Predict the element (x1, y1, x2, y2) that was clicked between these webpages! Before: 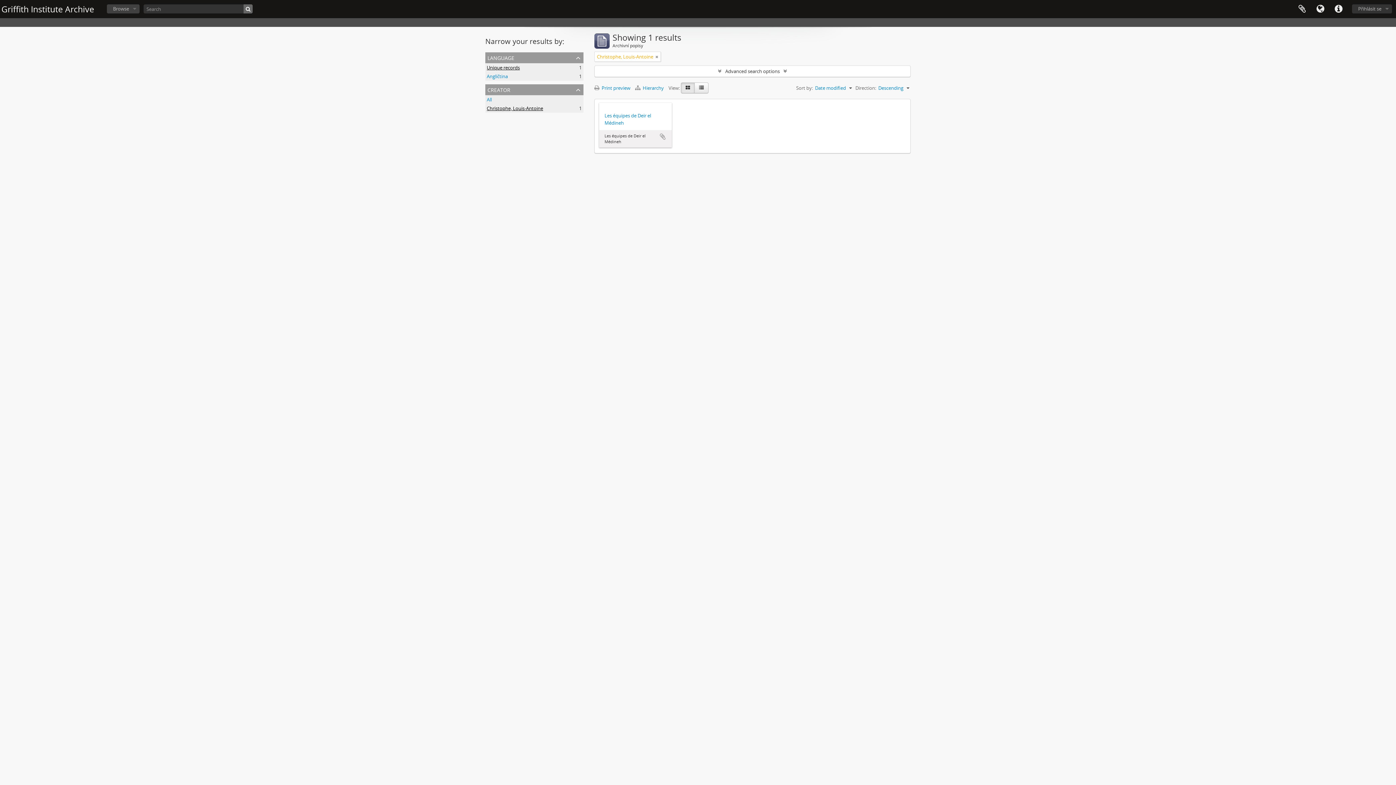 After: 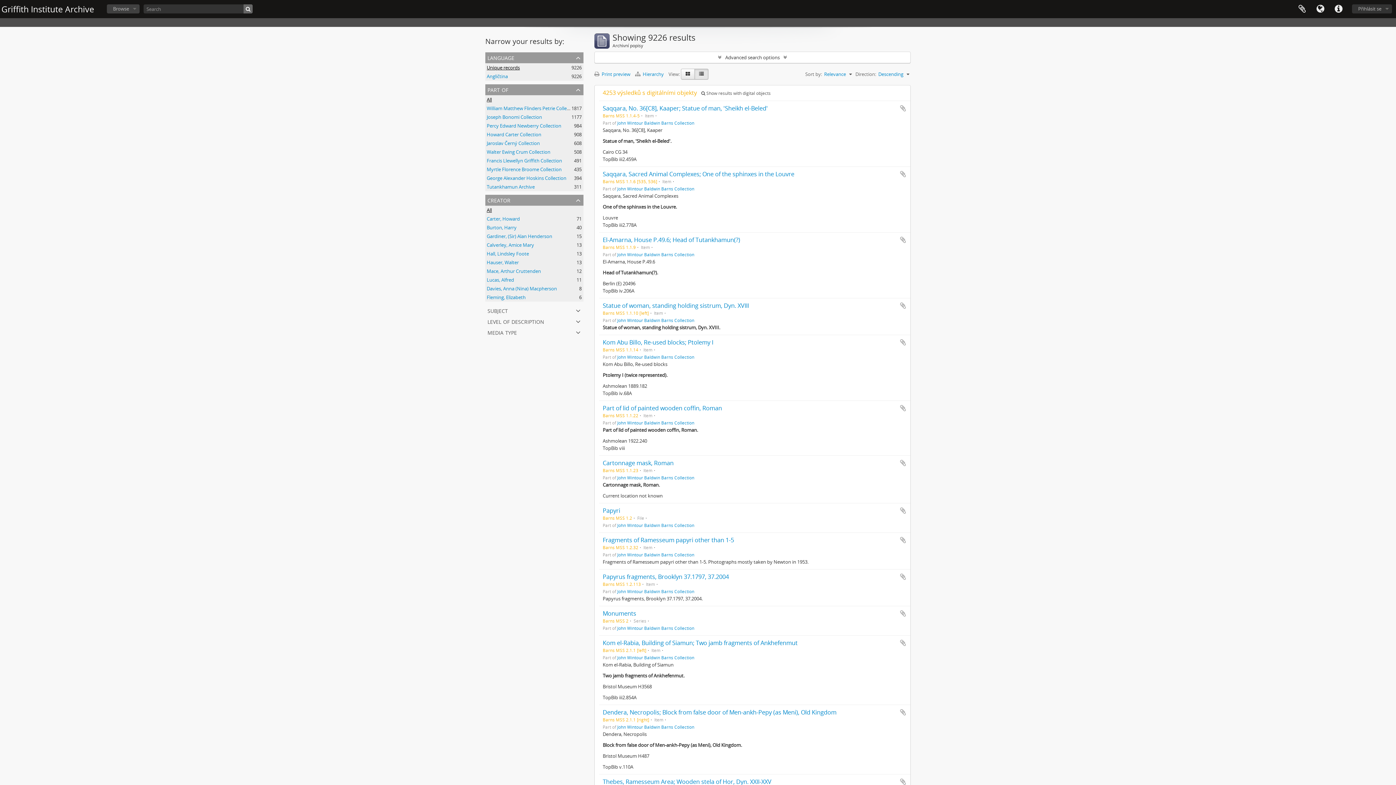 Action: bbox: (243, 4, 252, 13)